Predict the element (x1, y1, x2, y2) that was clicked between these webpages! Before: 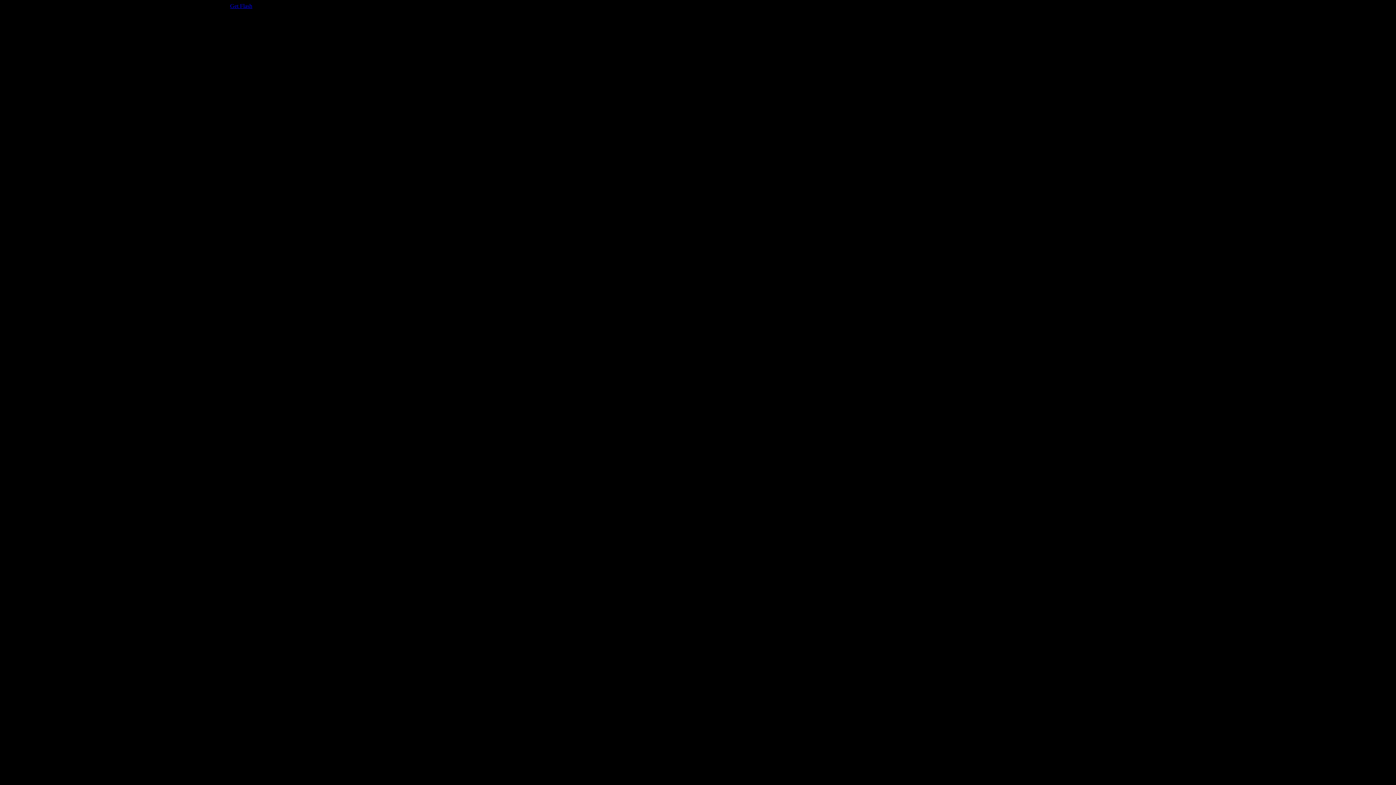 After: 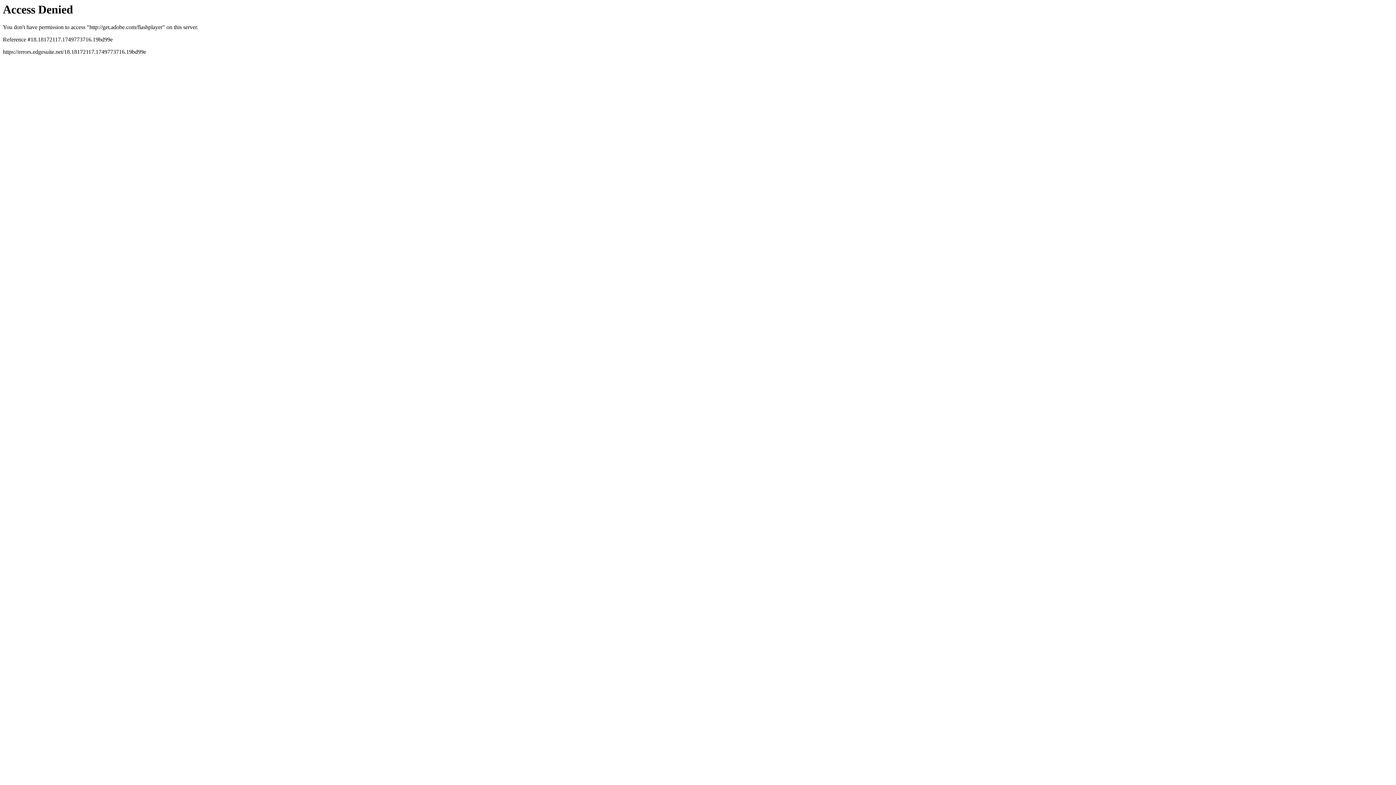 Action: bbox: (230, 2, 252, 9) label: Get Flash